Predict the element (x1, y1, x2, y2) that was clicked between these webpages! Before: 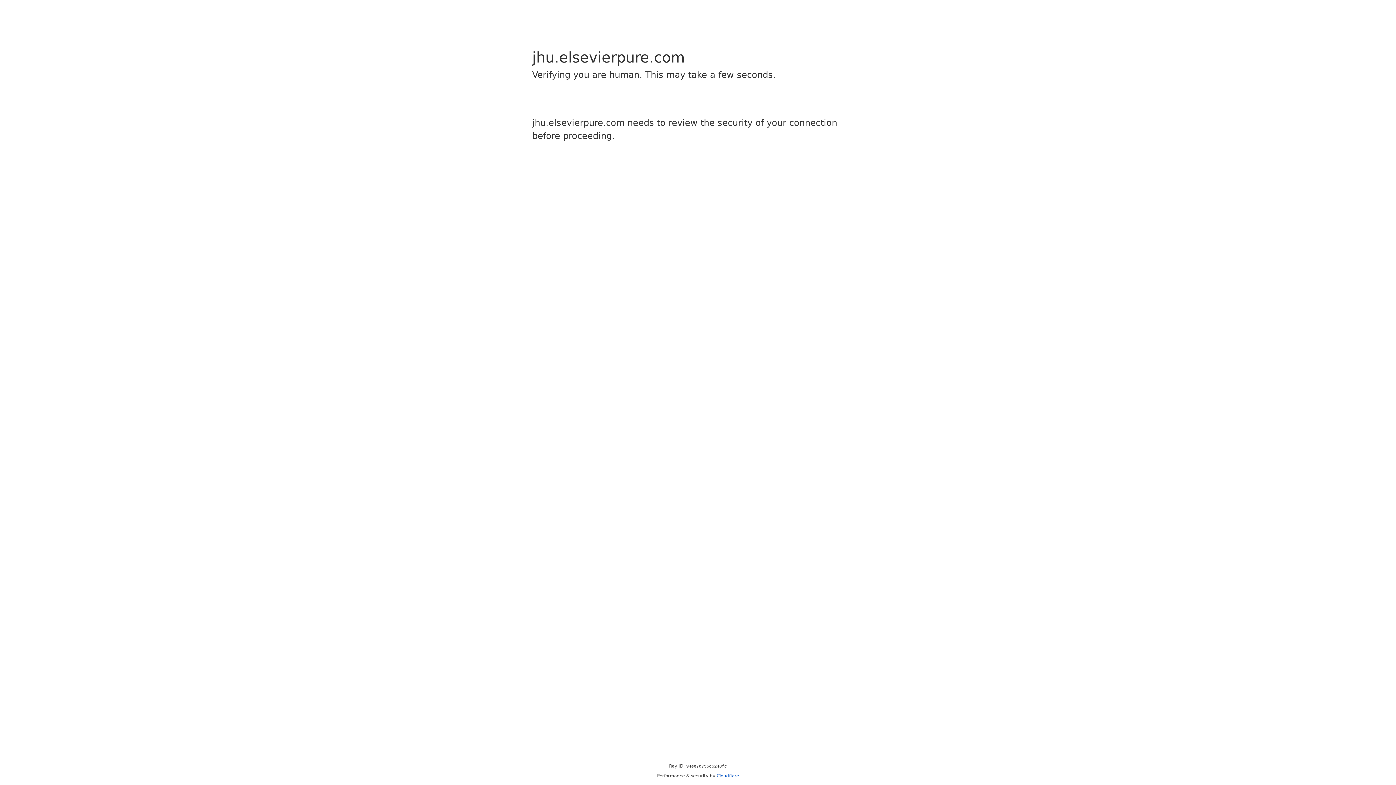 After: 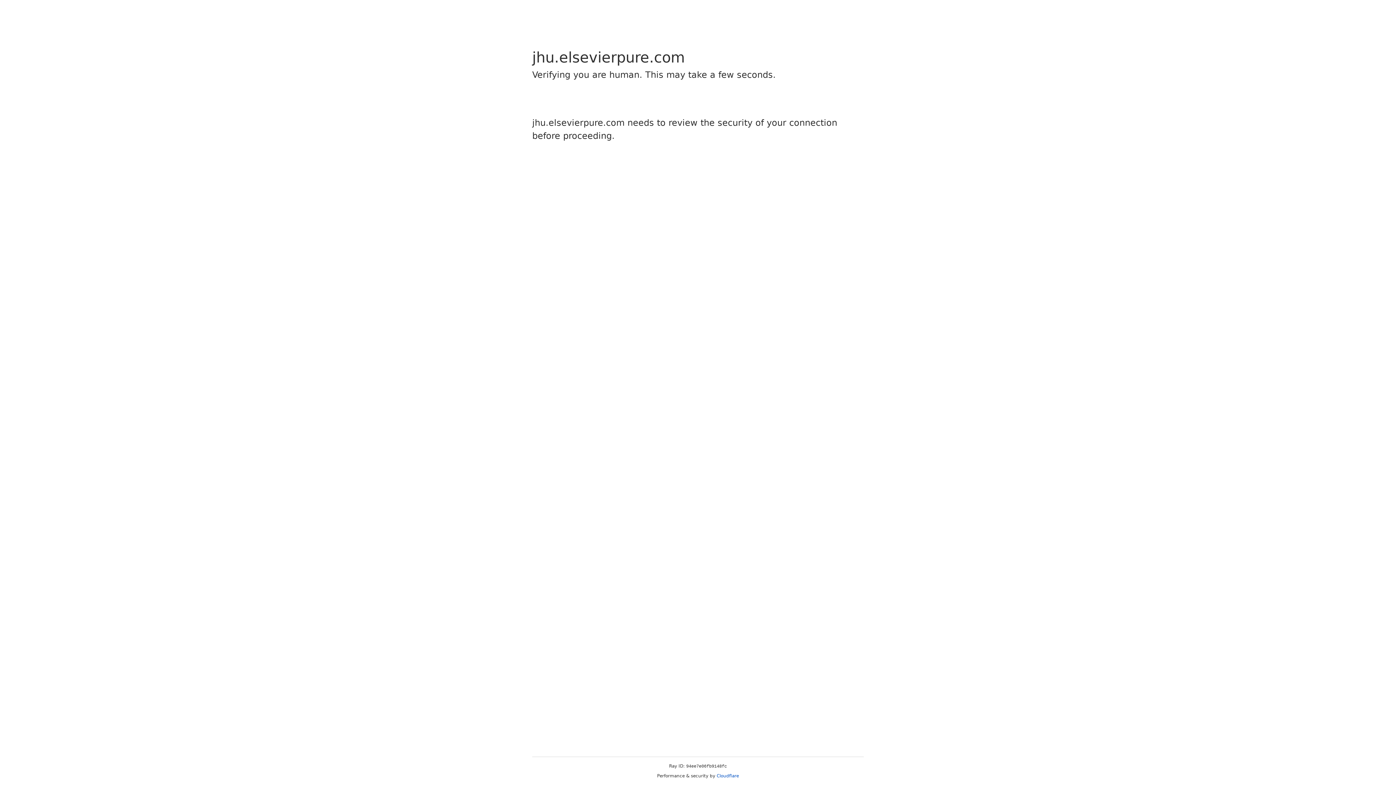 Action: label: Cloudflare bbox: (716, 773, 739, 778)